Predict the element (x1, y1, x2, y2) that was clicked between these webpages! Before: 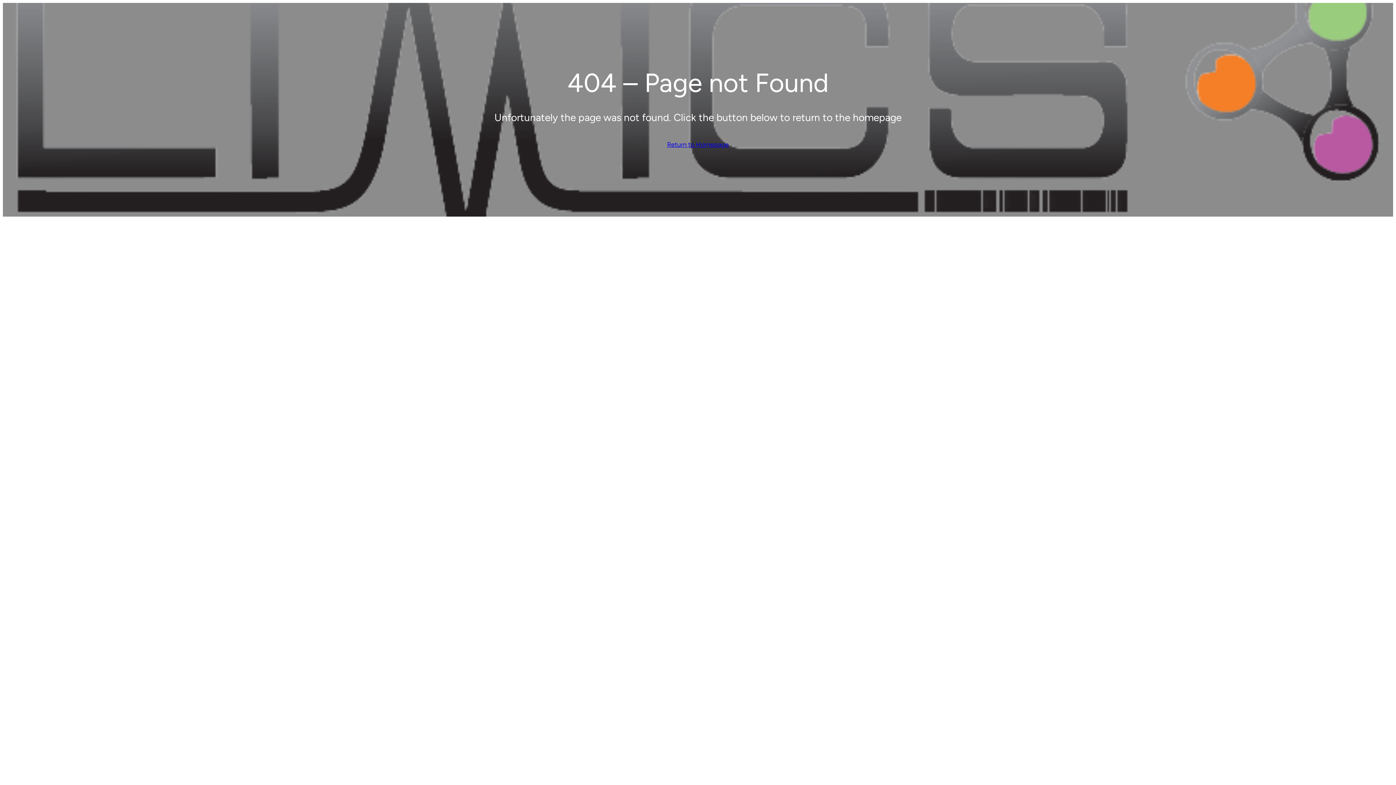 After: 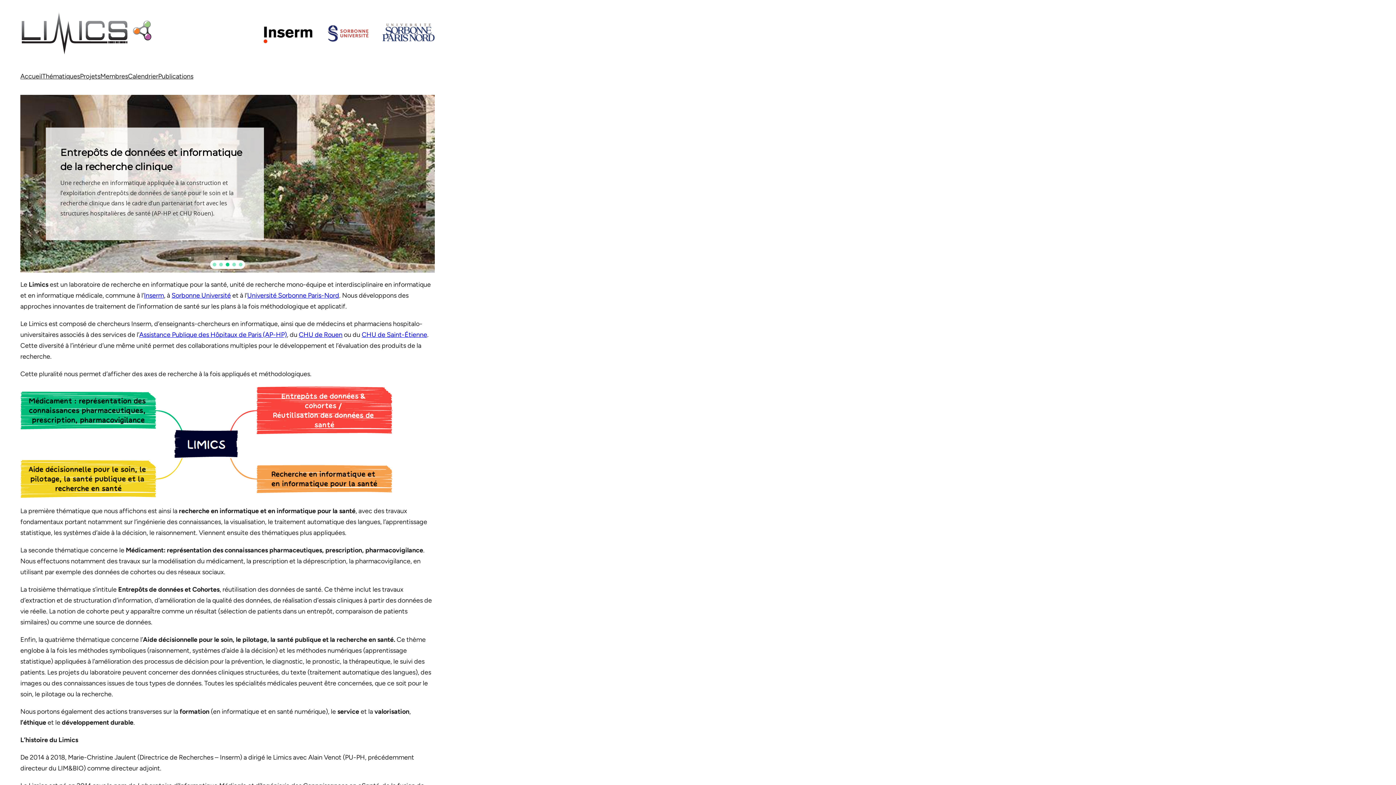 Action: bbox: (667, 139, 729, 150) label: Return to Homepage